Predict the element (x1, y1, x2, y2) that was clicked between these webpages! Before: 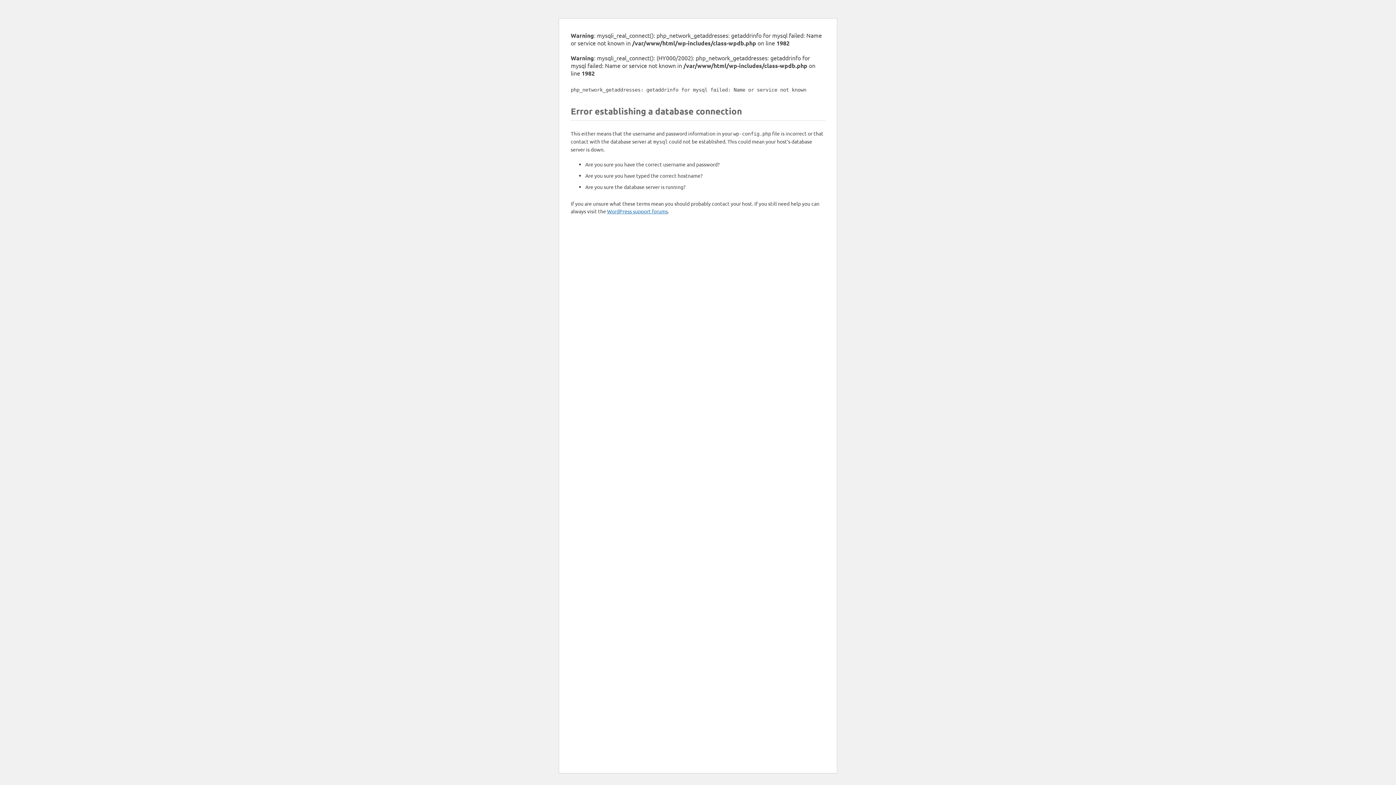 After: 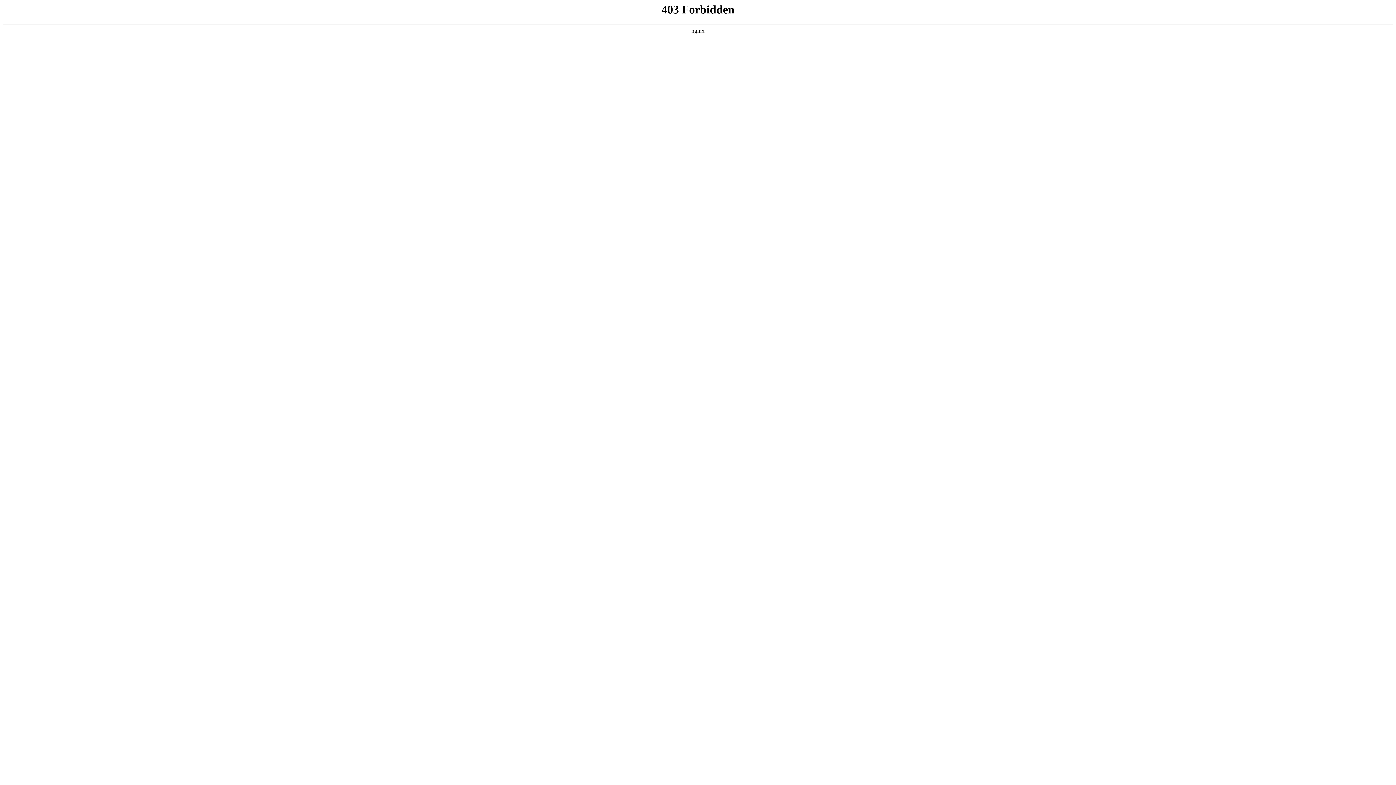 Action: label: WordPress support forums bbox: (607, 208, 668, 214)